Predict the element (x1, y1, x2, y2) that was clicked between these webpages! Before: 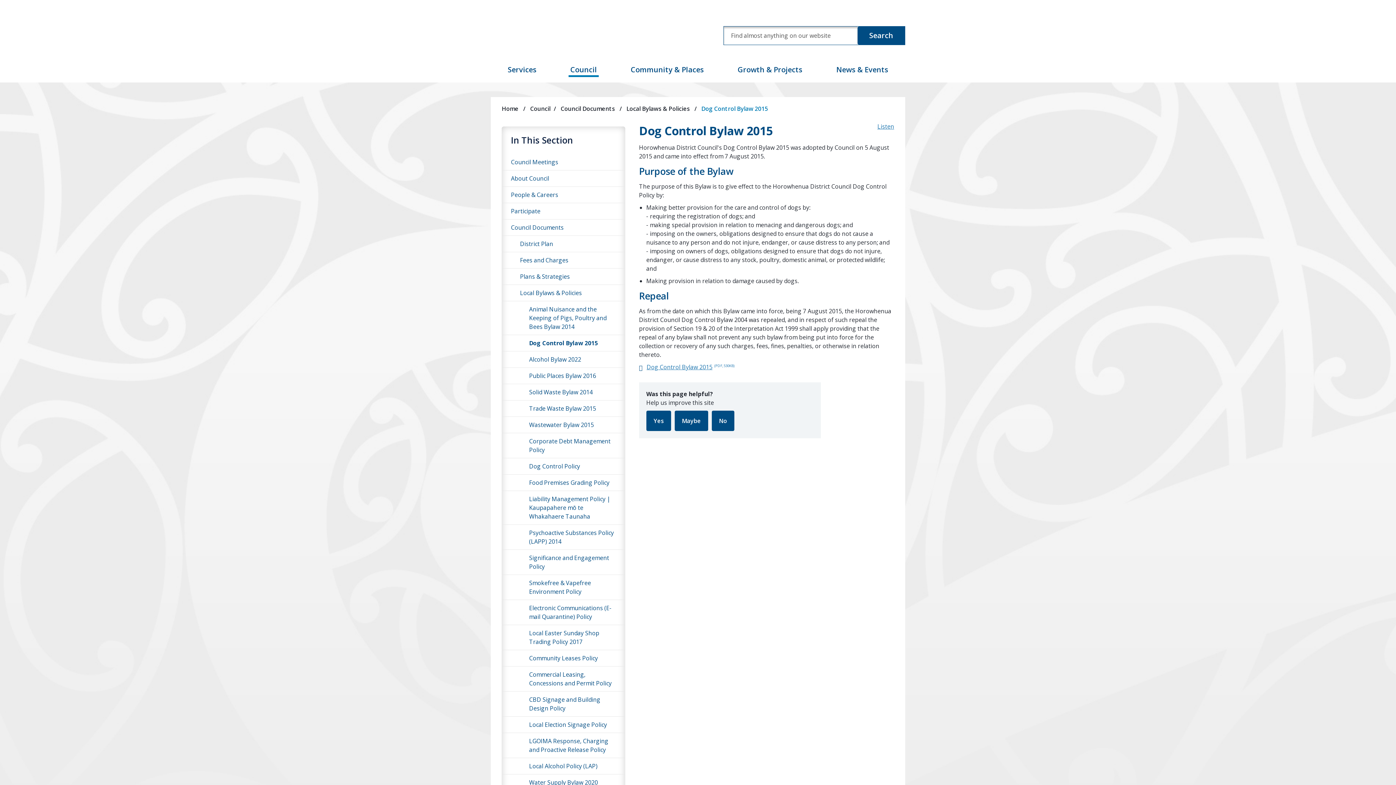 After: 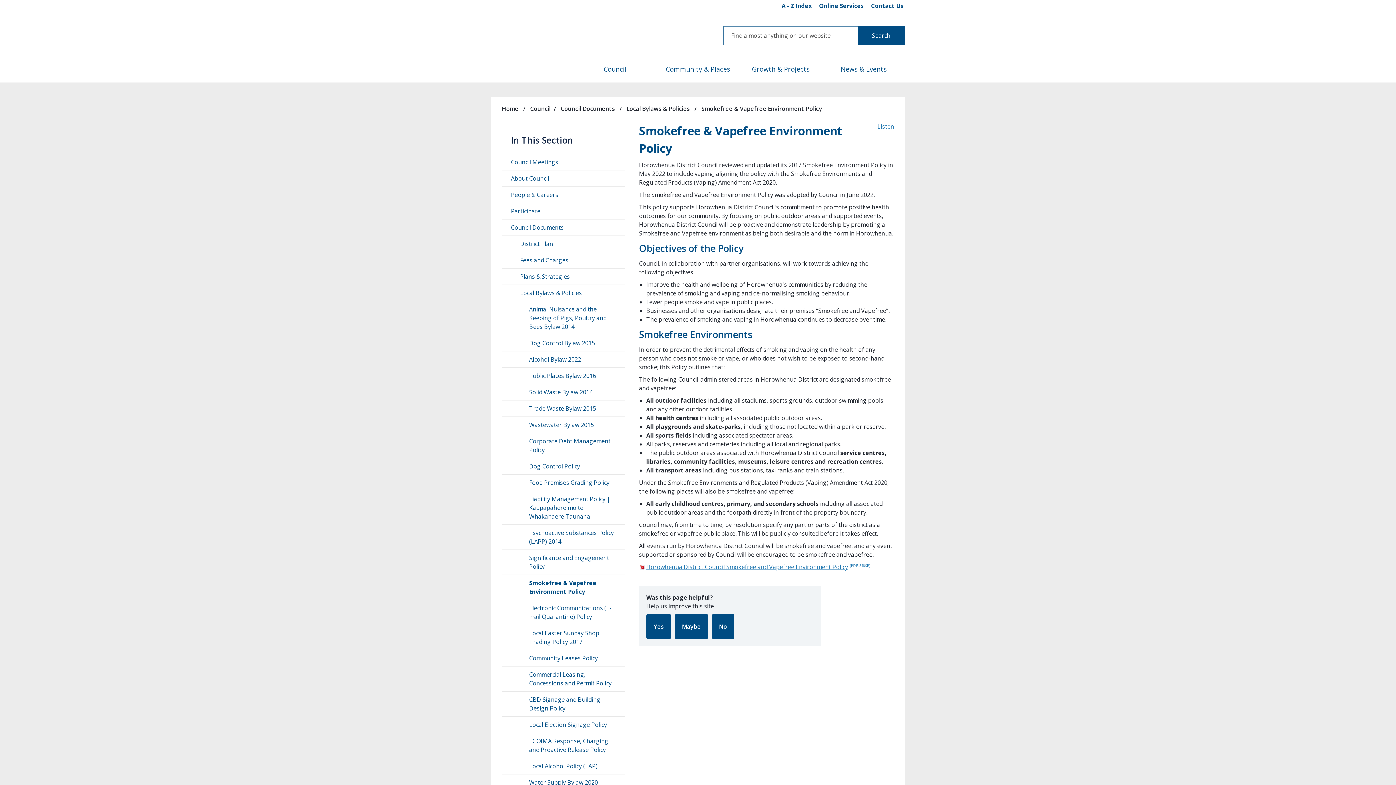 Action: label: Smokefree & Vapefree Environment Policy bbox: (501, 575, 625, 600)